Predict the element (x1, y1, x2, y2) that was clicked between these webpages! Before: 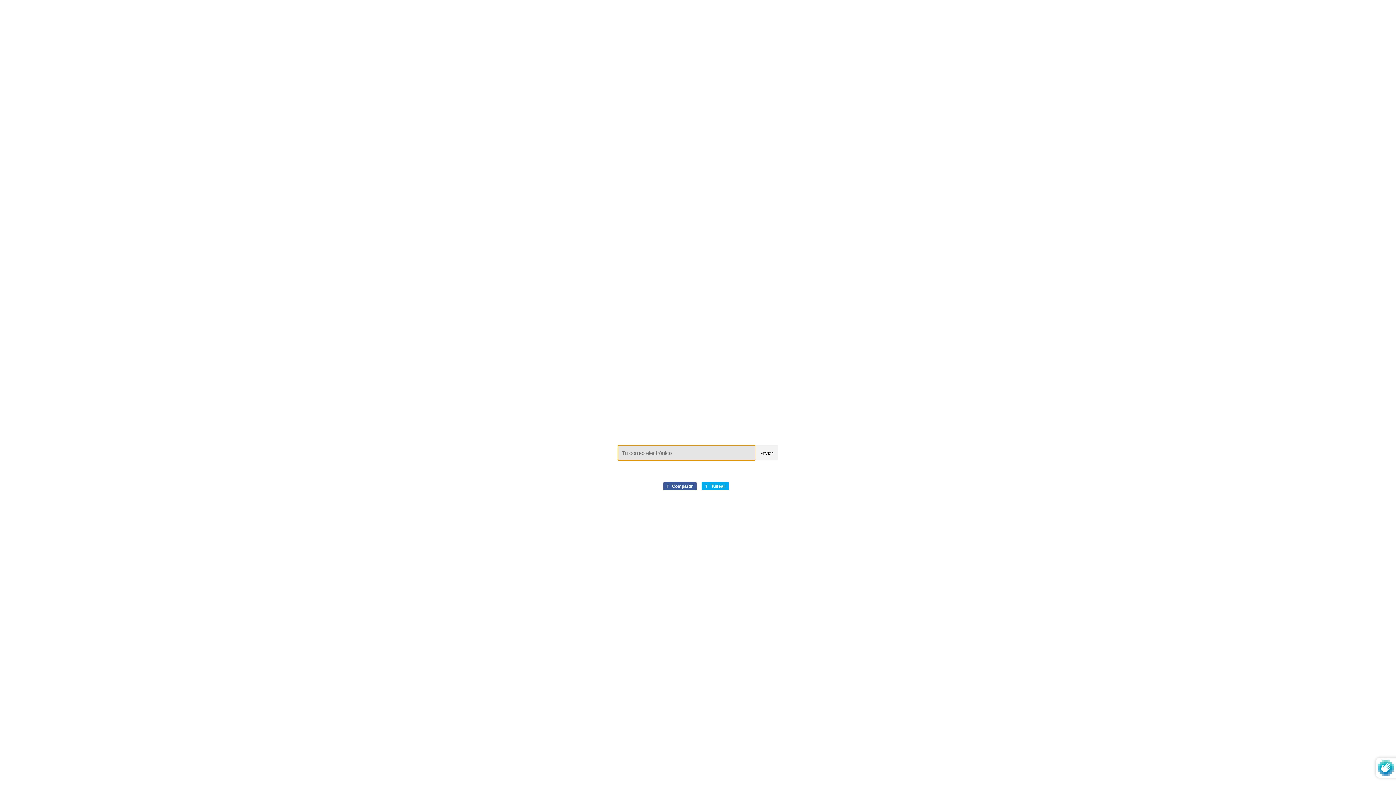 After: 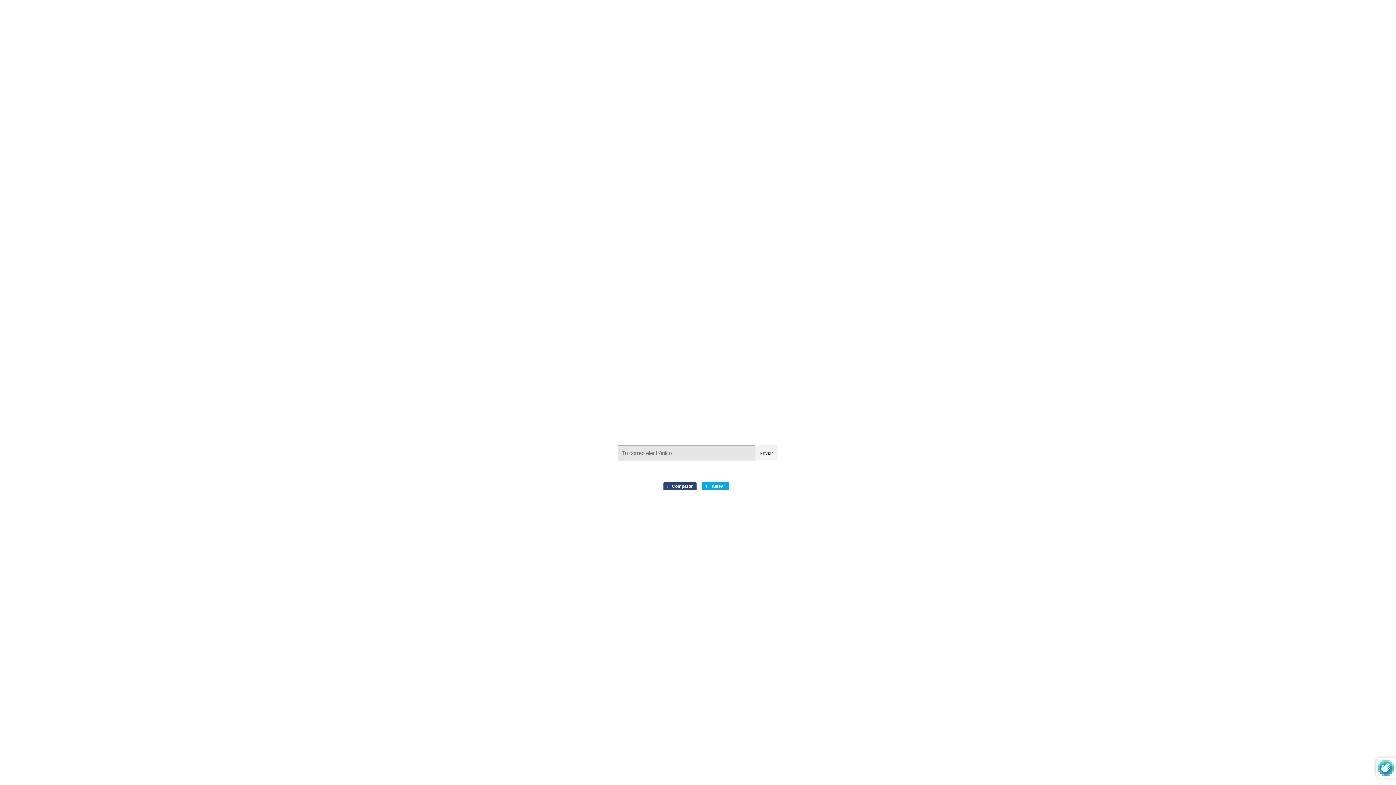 Action: bbox: (663, 482, 696, 490) label:  Compartir
Compartir en Facebook